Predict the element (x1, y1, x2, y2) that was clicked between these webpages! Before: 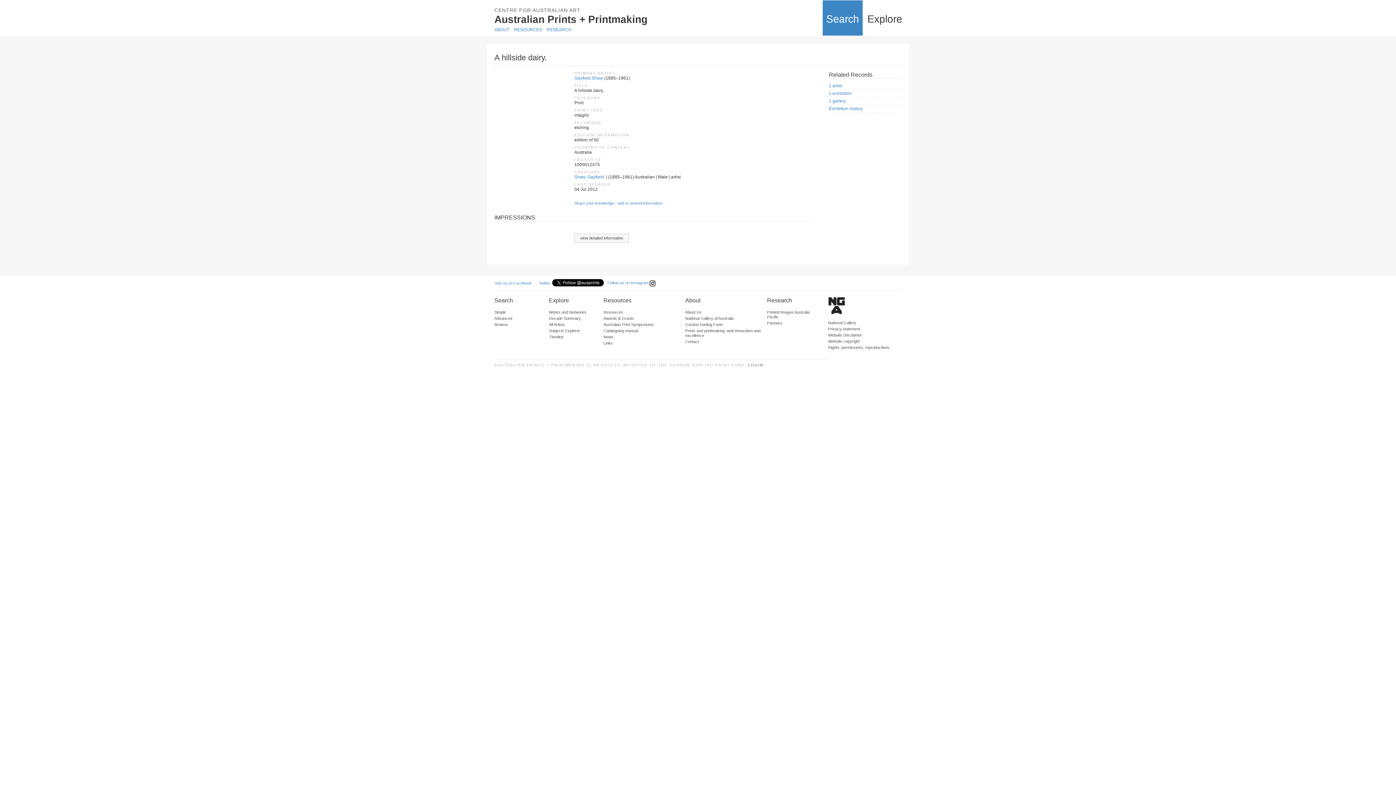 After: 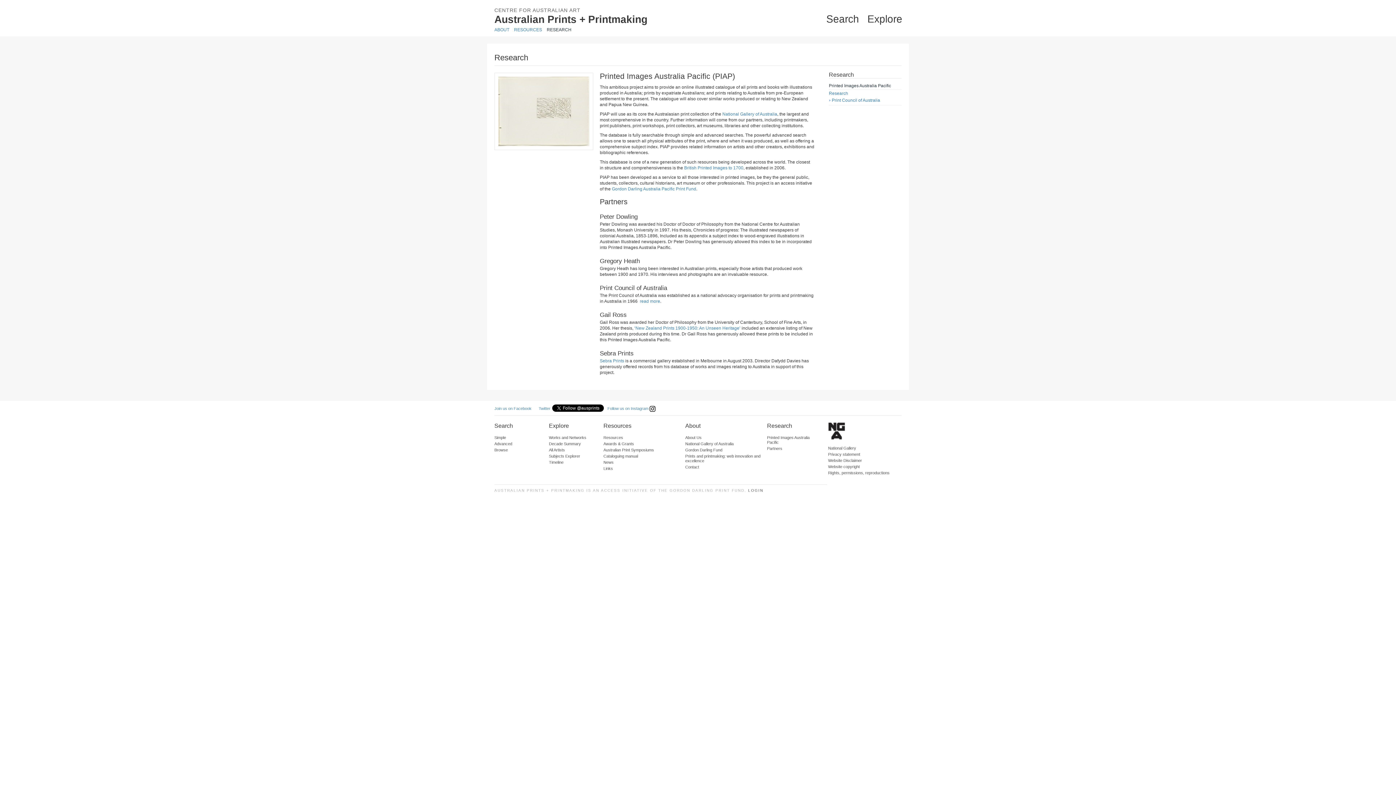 Action: label: RESEARCH bbox: (546, 27, 571, 32)